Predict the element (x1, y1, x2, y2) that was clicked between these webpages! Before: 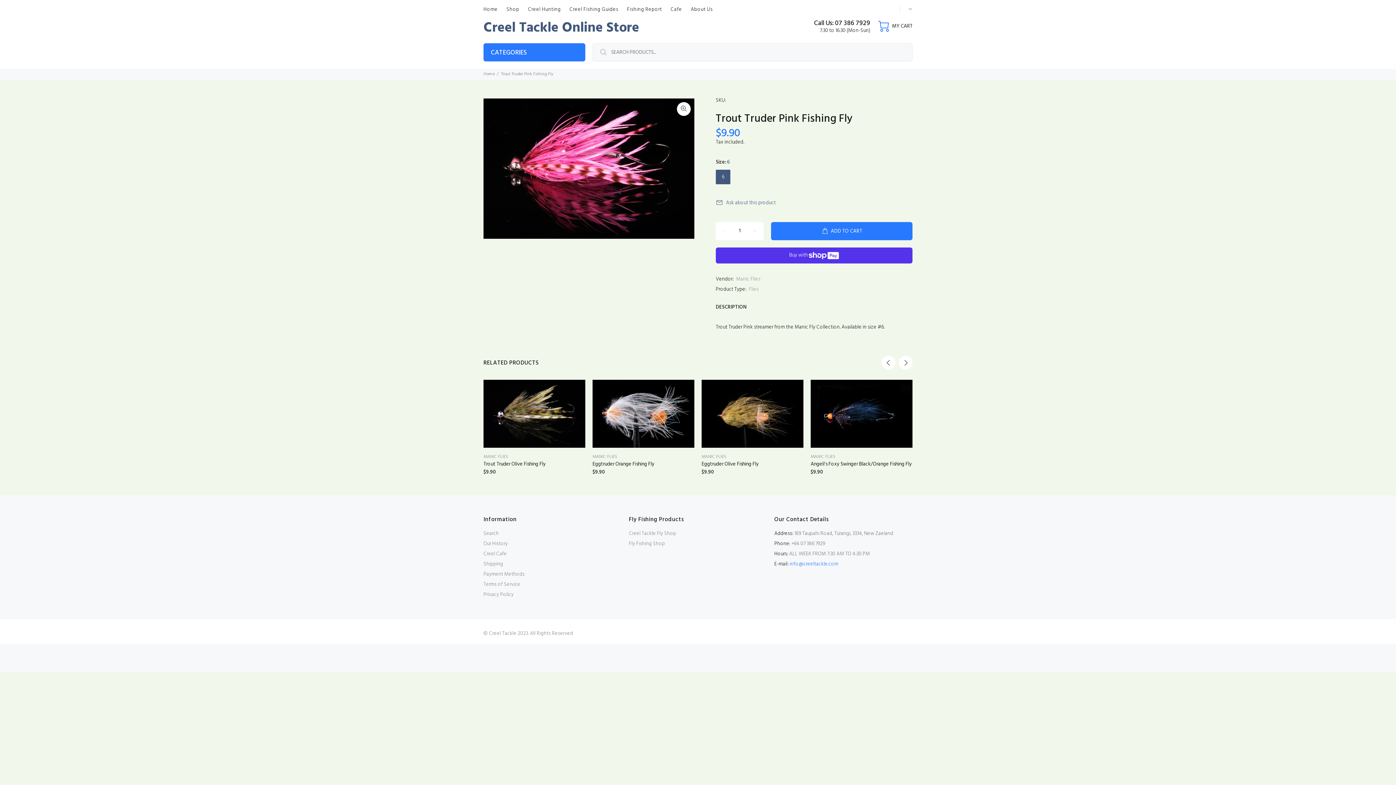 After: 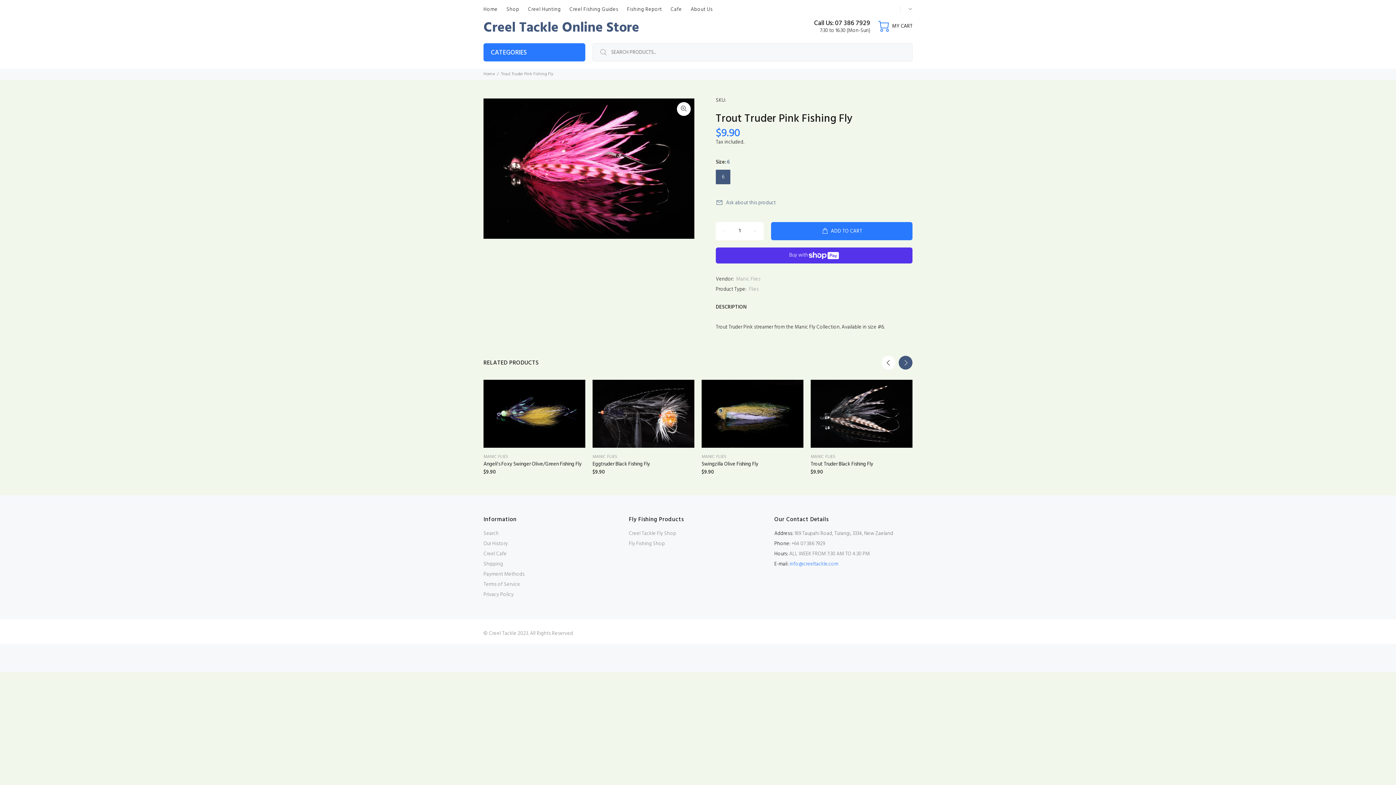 Action: bbox: (898, 356, 912, 369) label: Next